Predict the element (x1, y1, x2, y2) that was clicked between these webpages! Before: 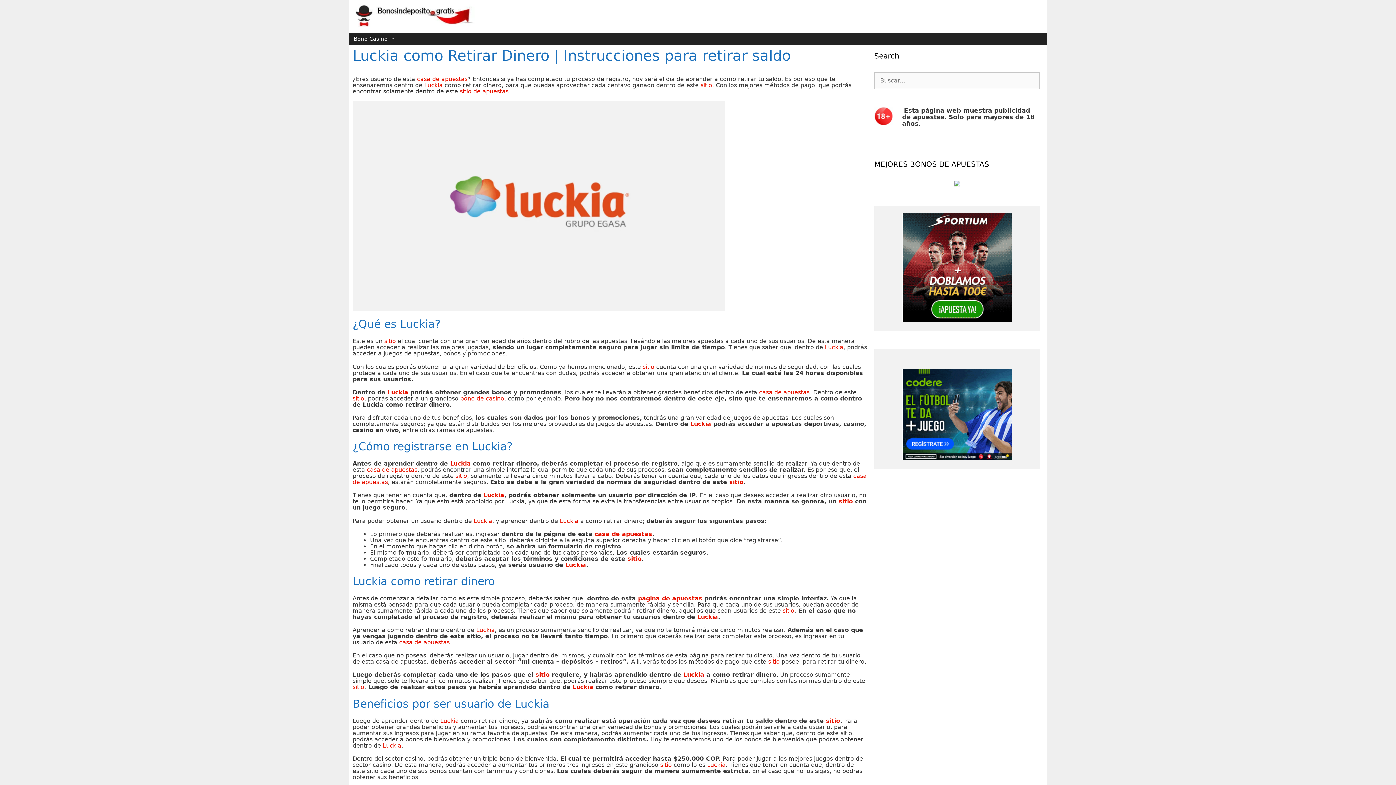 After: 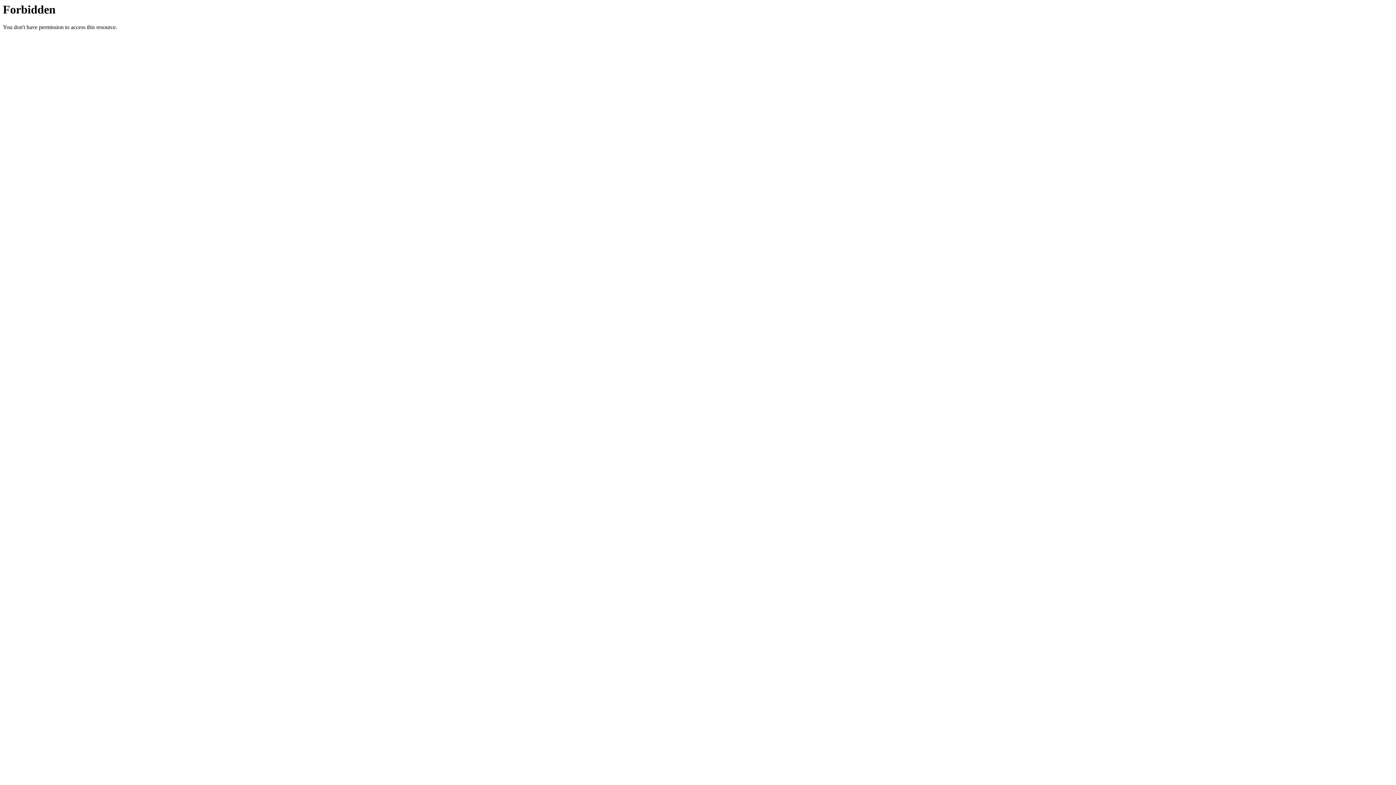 Action: bbox: (397, 639, 451, 646) label:  casa de apuestas.